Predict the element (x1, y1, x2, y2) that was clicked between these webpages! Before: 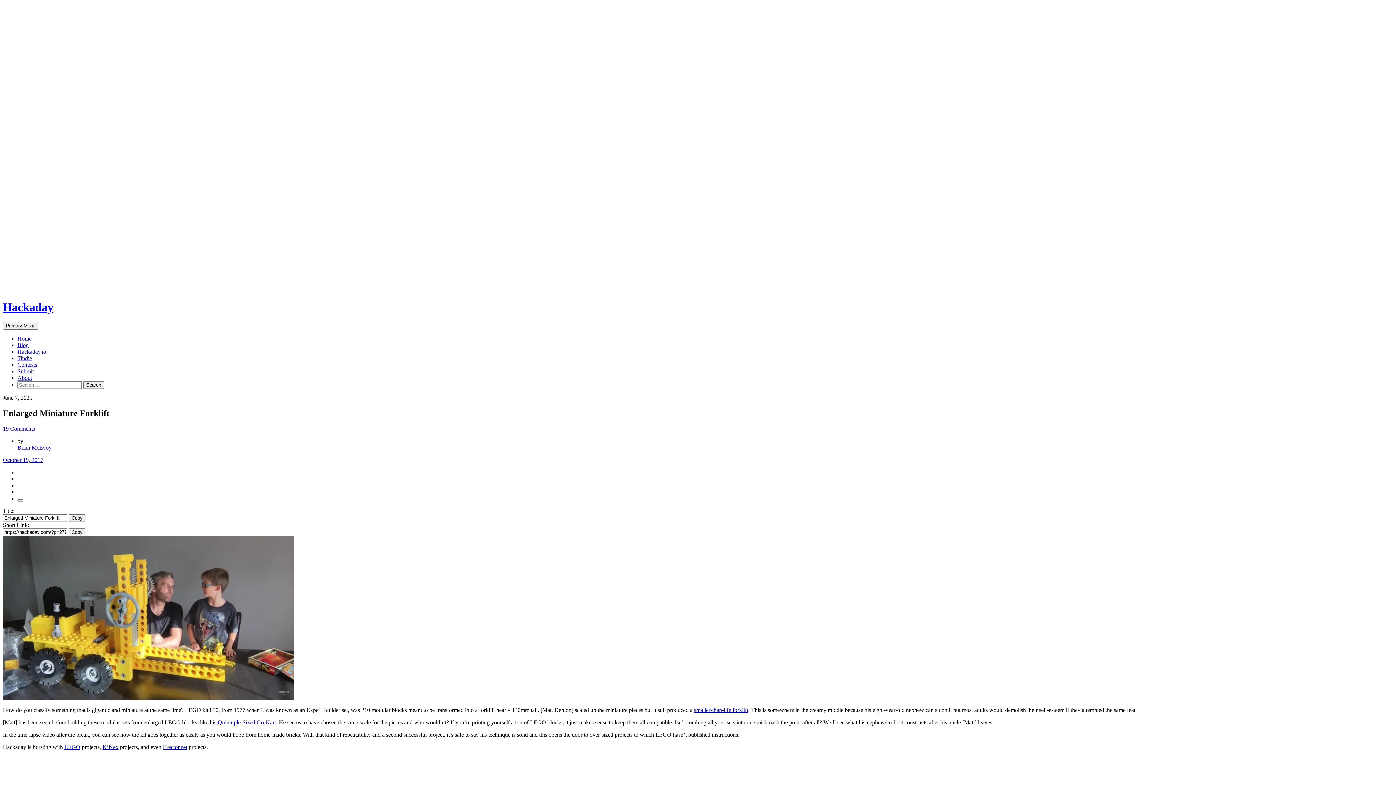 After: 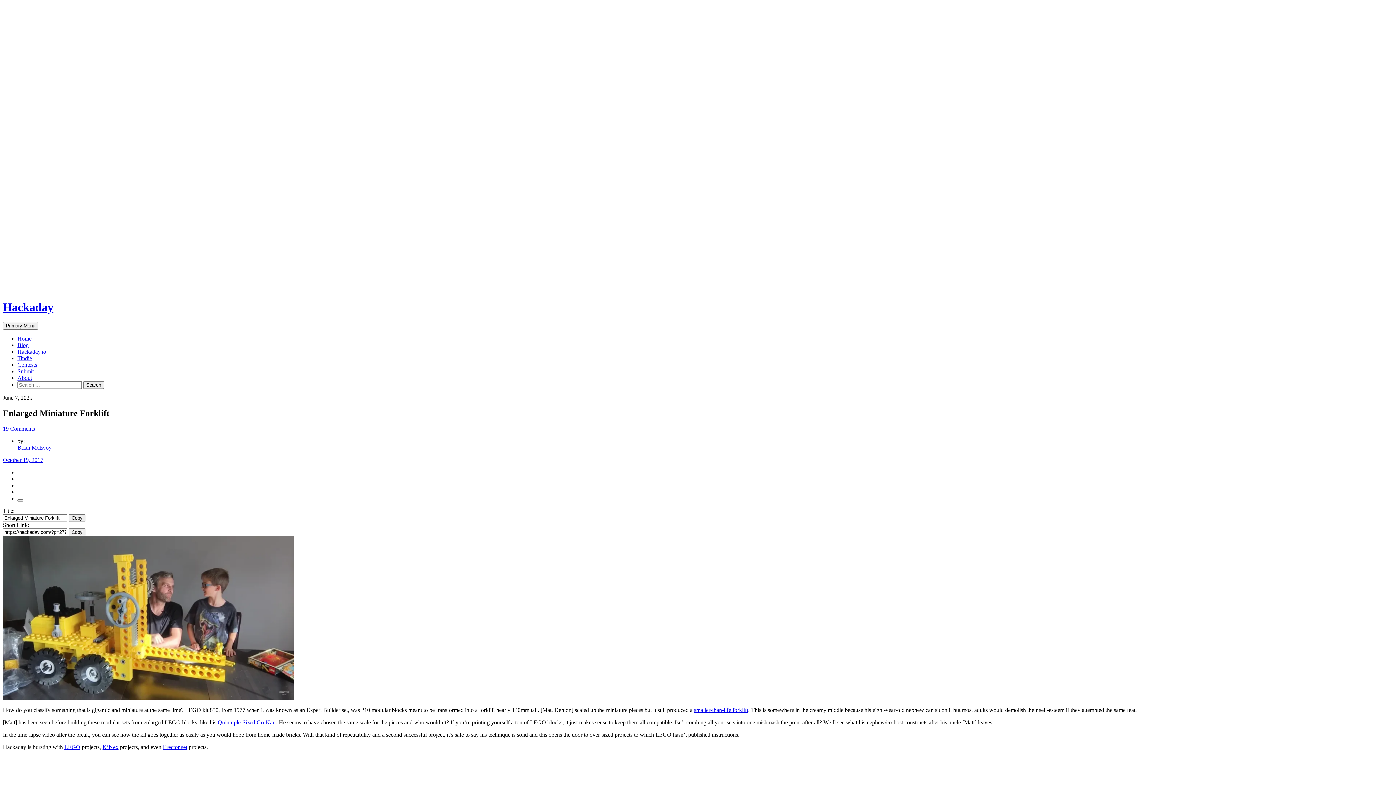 Action: label: smaller-than-life forklift bbox: (694, 707, 748, 713)